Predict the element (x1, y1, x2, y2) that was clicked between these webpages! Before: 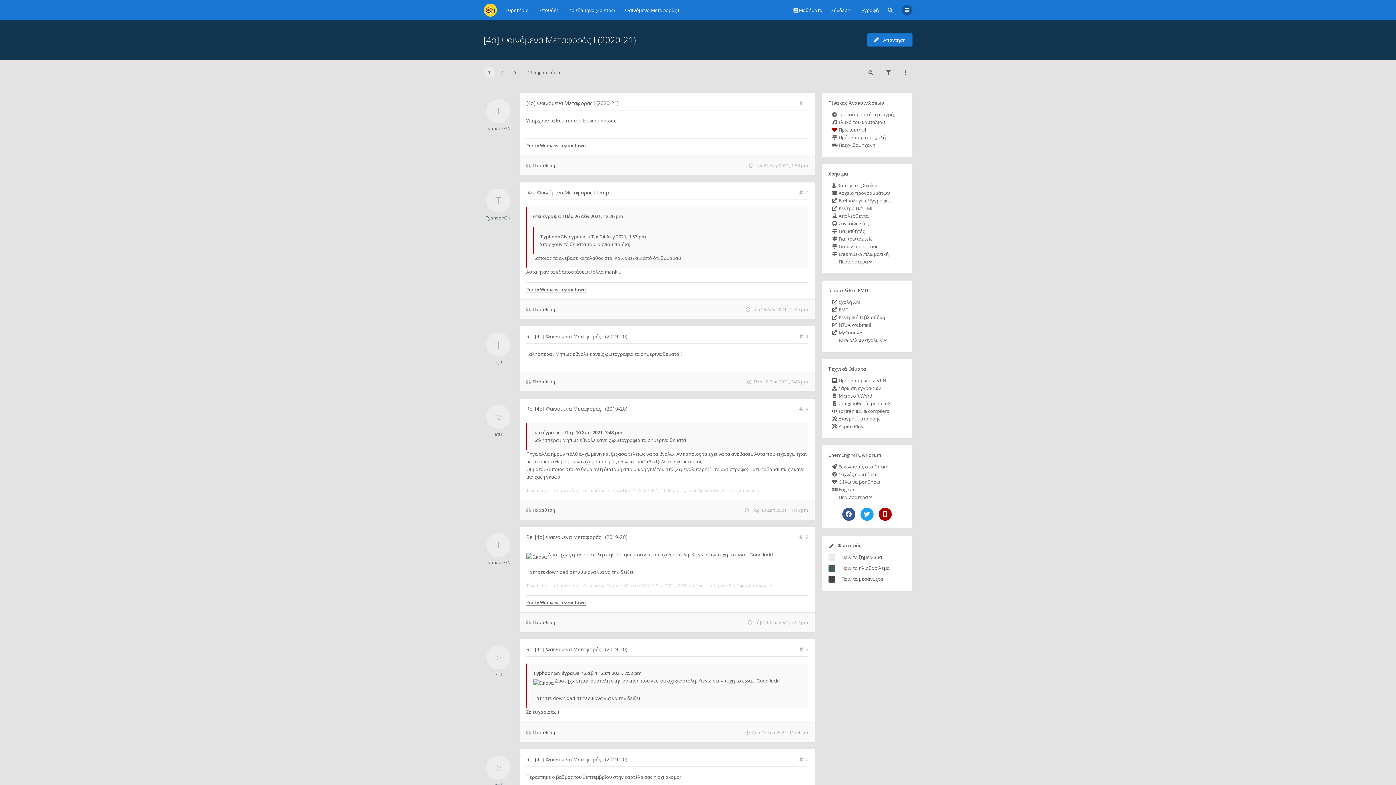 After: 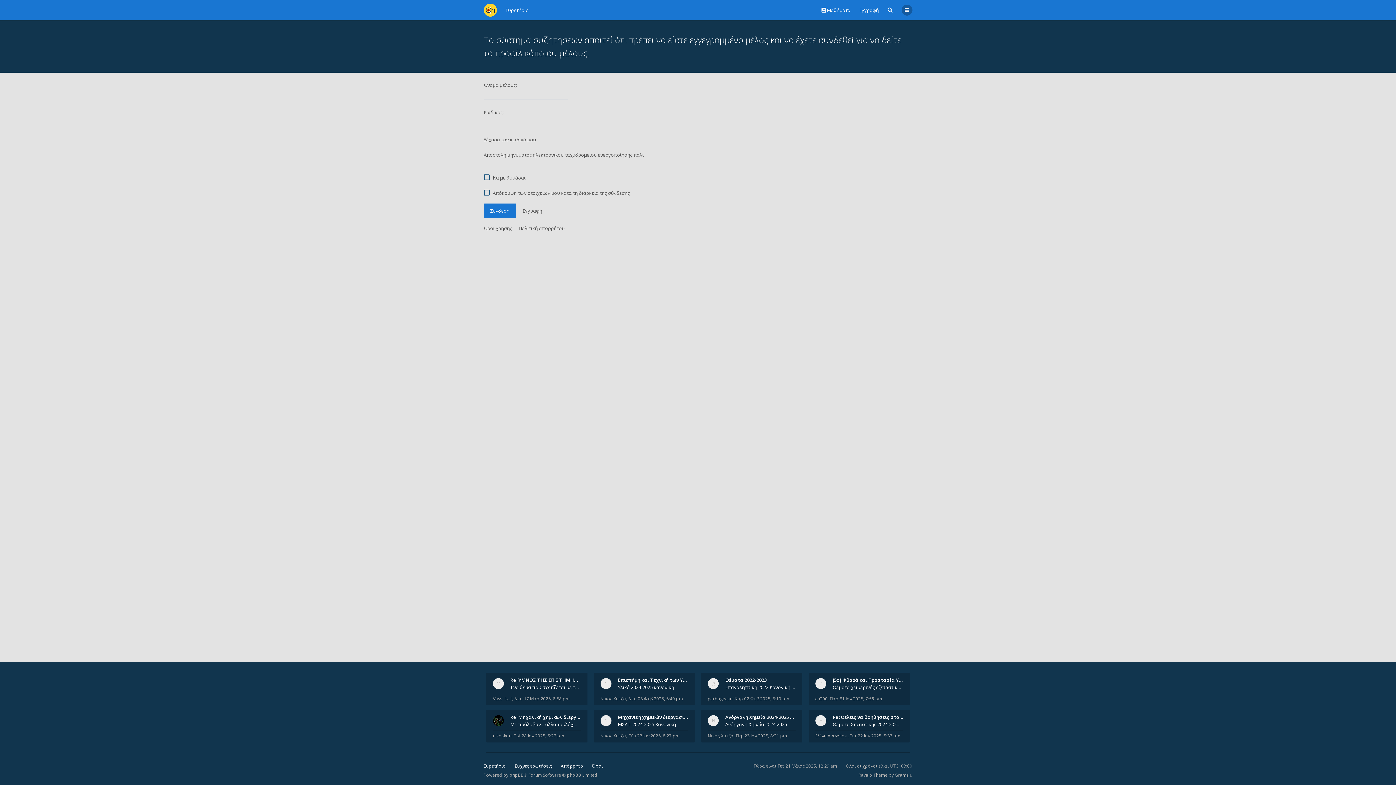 Action: label: etsi bbox: (494, 431, 502, 437)